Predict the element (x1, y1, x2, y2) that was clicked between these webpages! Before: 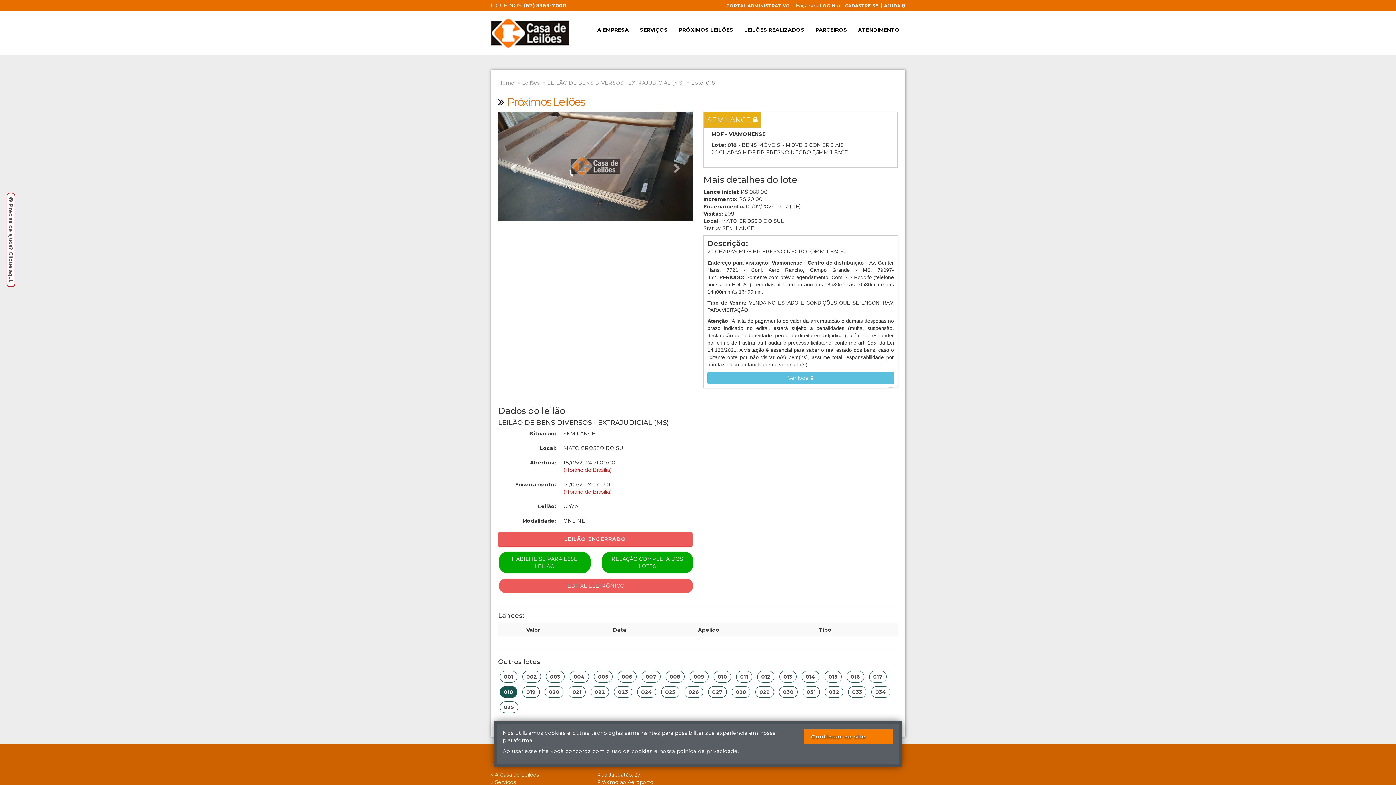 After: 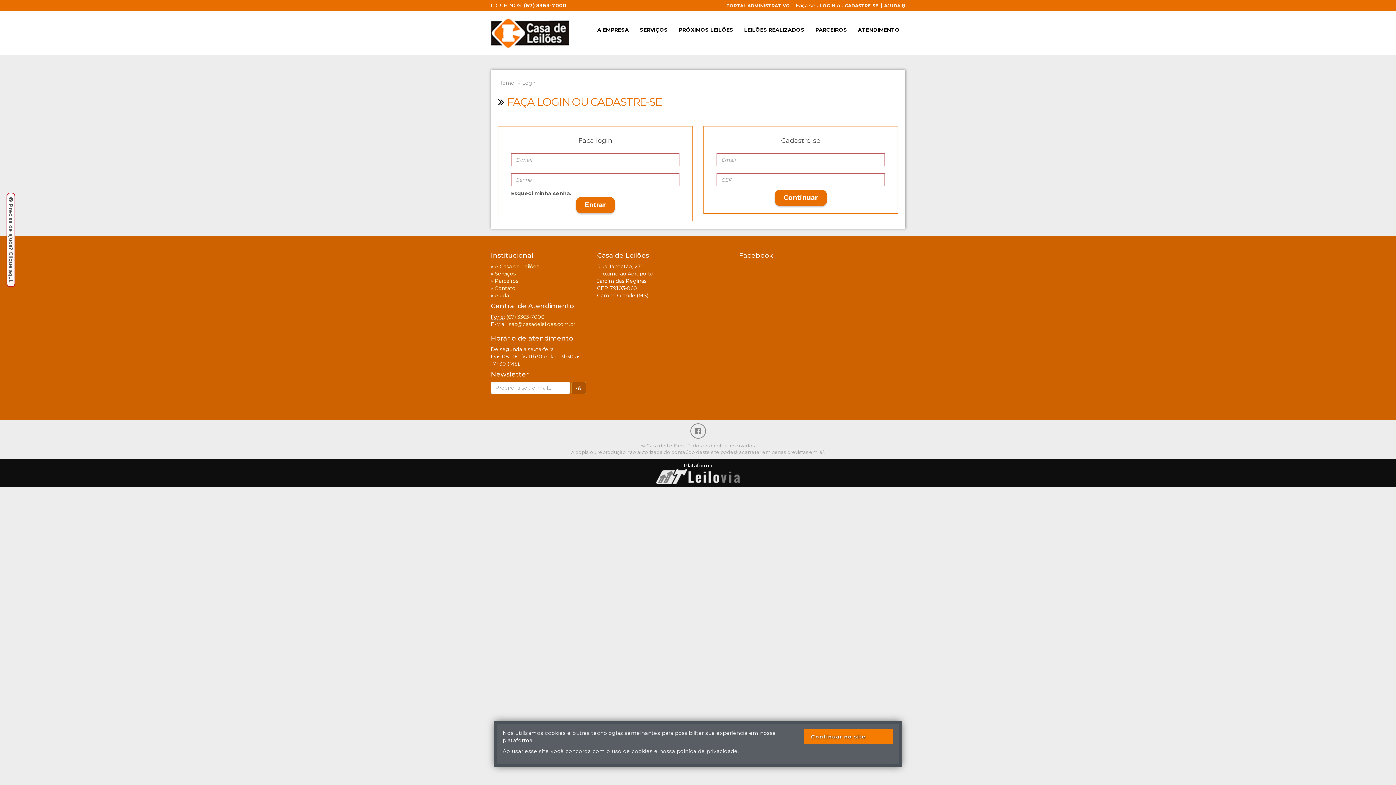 Action: label: LOGIN bbox: (820, 2, 835, 8)